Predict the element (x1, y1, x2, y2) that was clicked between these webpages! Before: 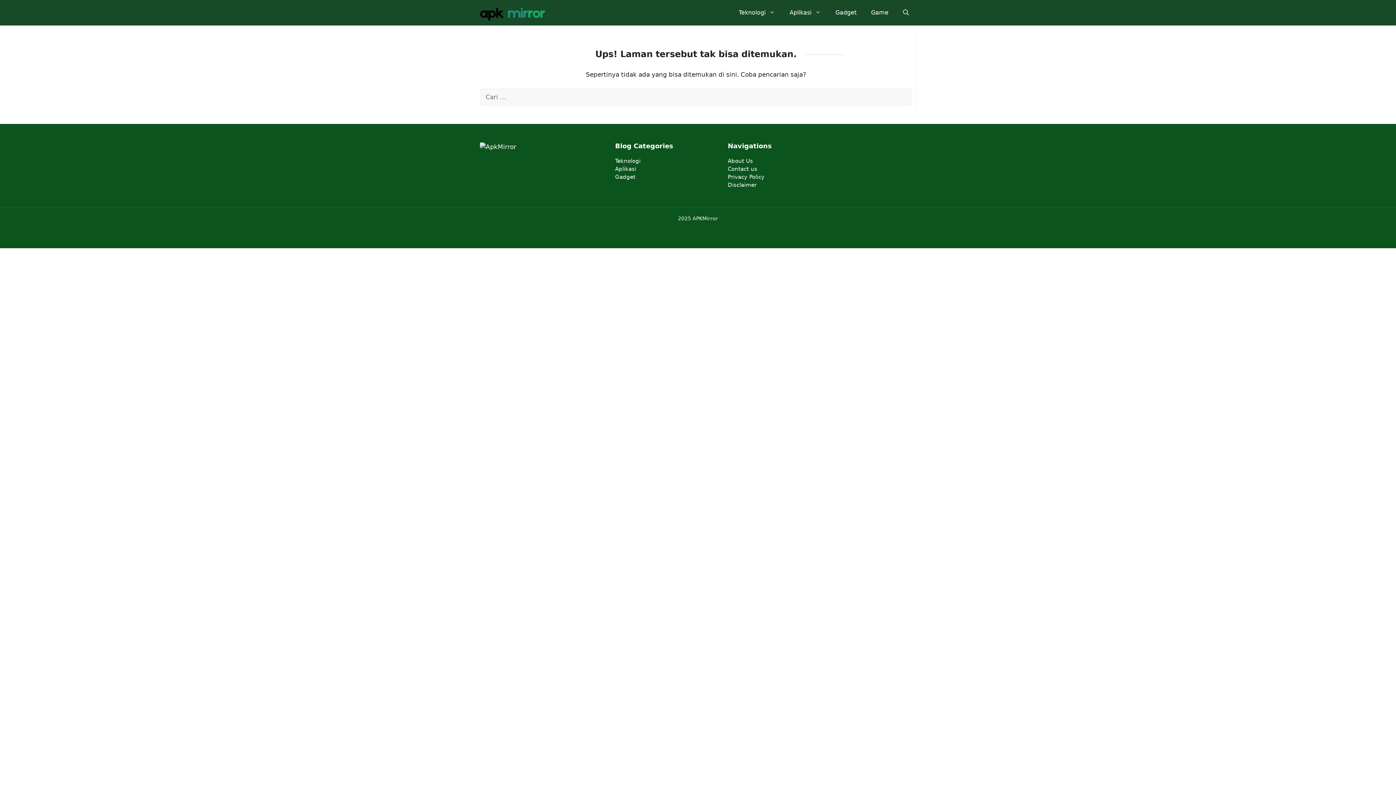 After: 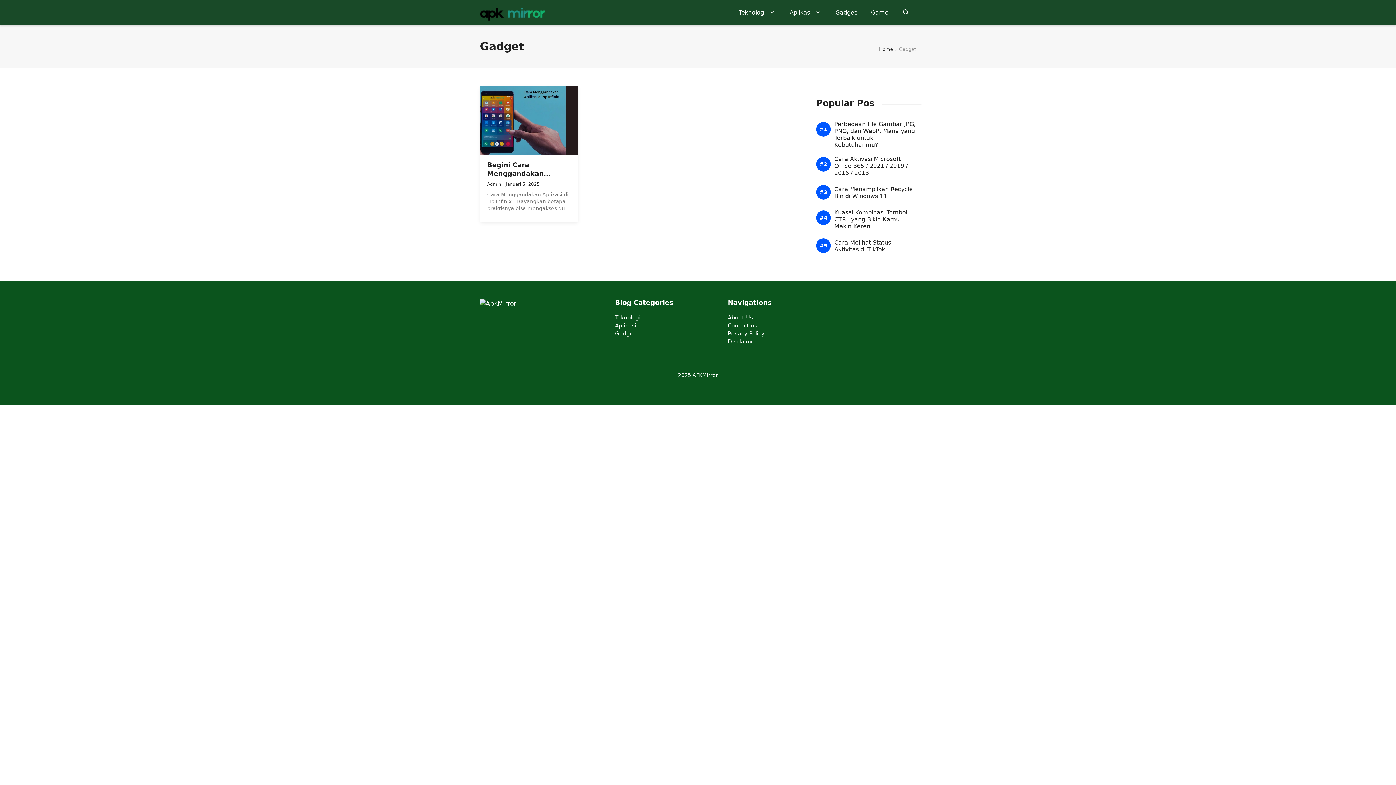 Action: label: Gadget bbox: (828, 1, 864, 23)